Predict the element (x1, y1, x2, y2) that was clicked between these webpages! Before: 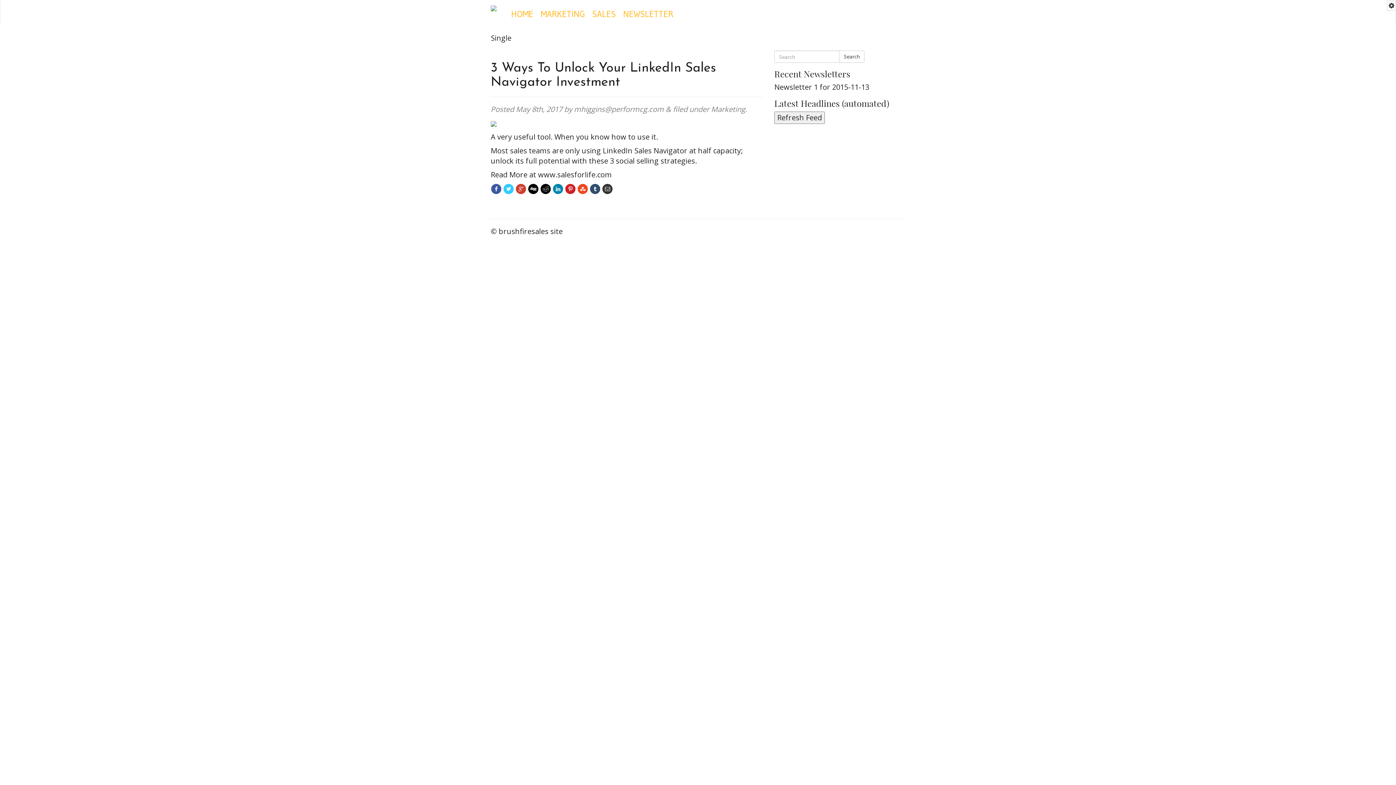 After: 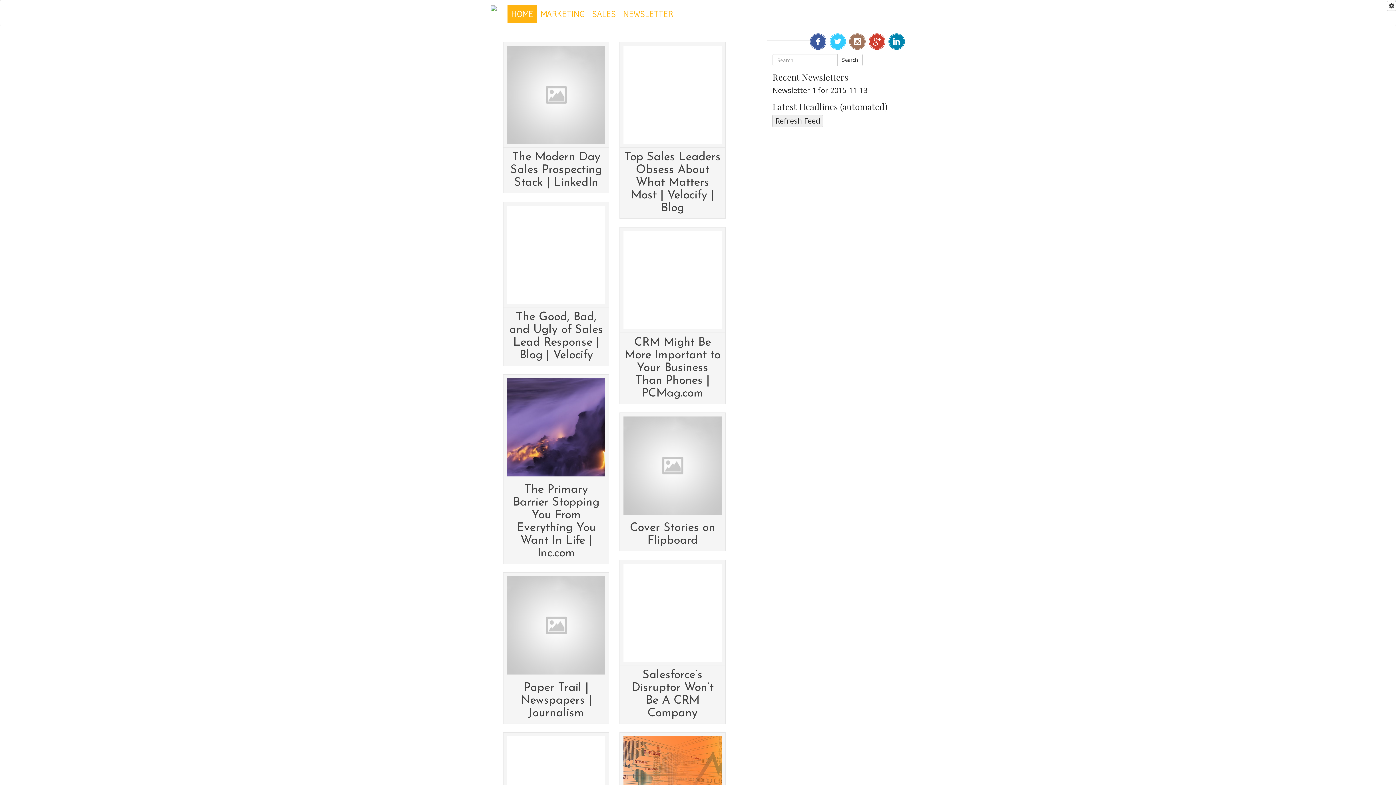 Action: bbox: (507, 4, 537, 23) label: HOME